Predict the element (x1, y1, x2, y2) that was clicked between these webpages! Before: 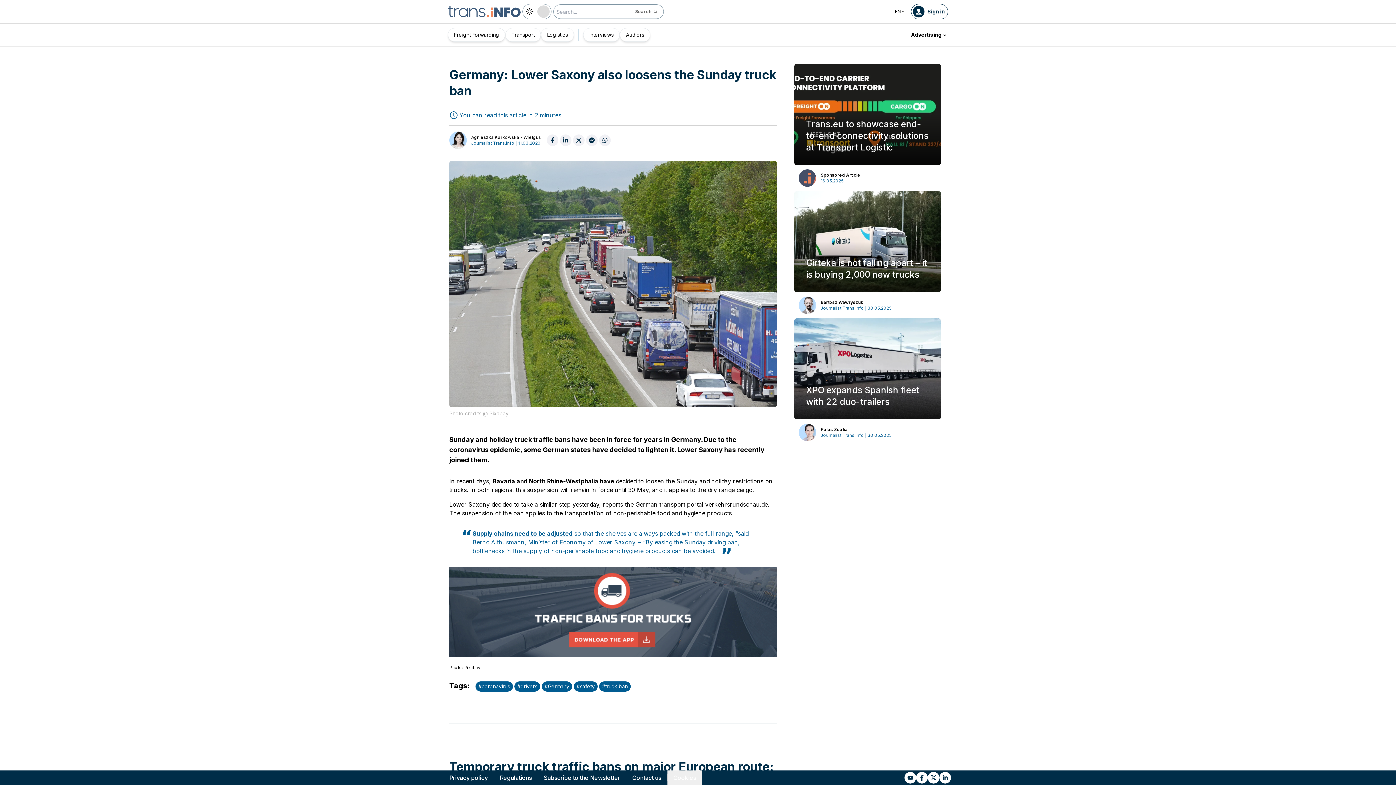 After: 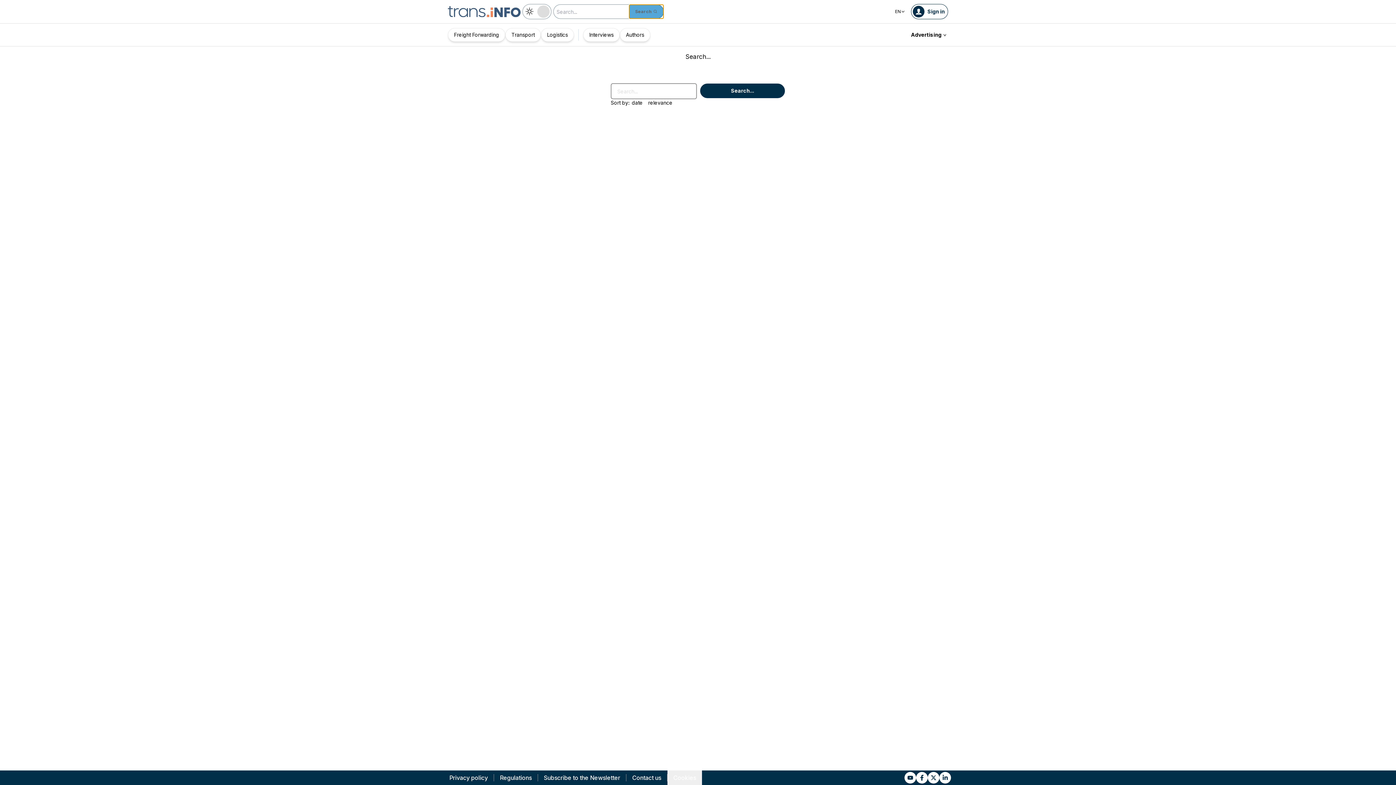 Action: bbox: (629, 4, 664, 18) label: Search